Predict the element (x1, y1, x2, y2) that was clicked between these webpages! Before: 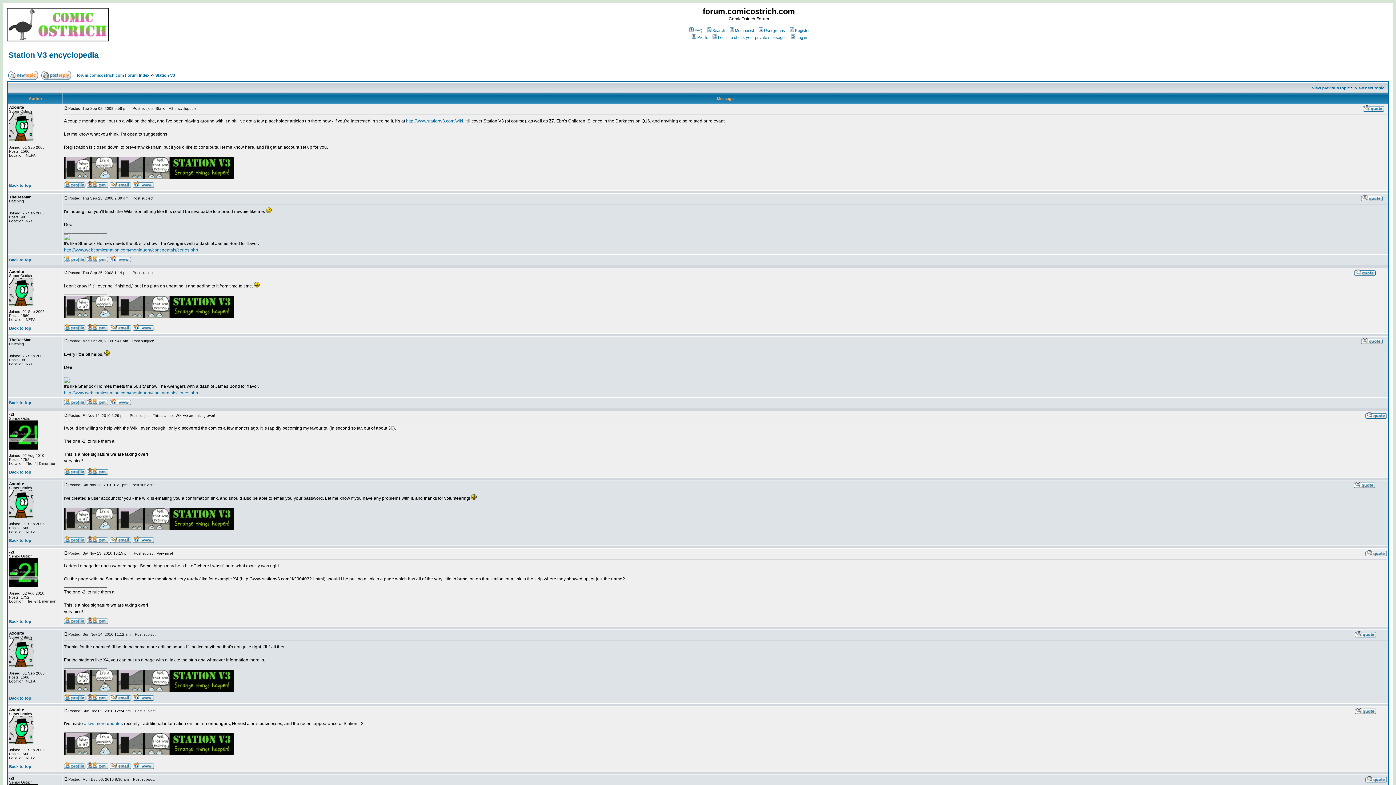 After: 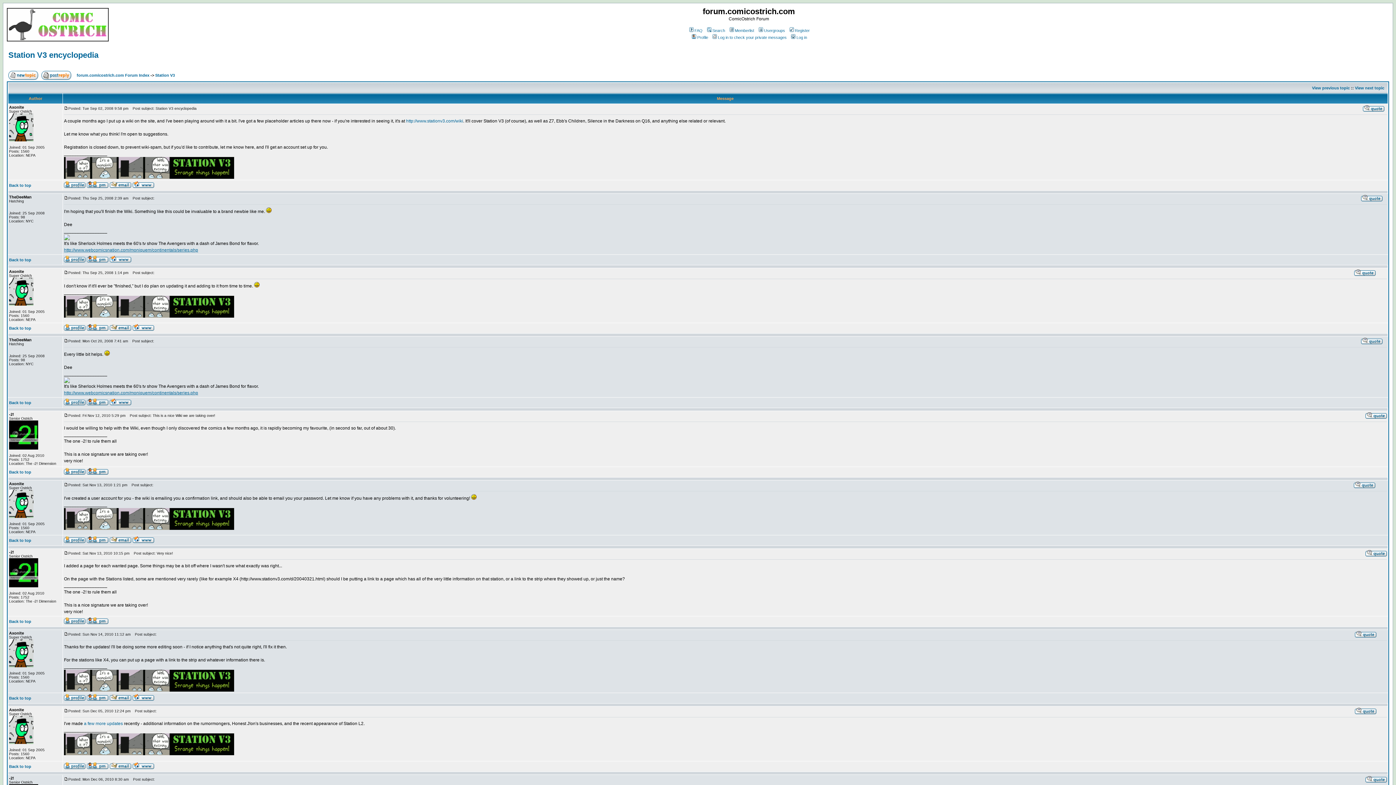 Action: bbox: (132, 696, 154, 702)